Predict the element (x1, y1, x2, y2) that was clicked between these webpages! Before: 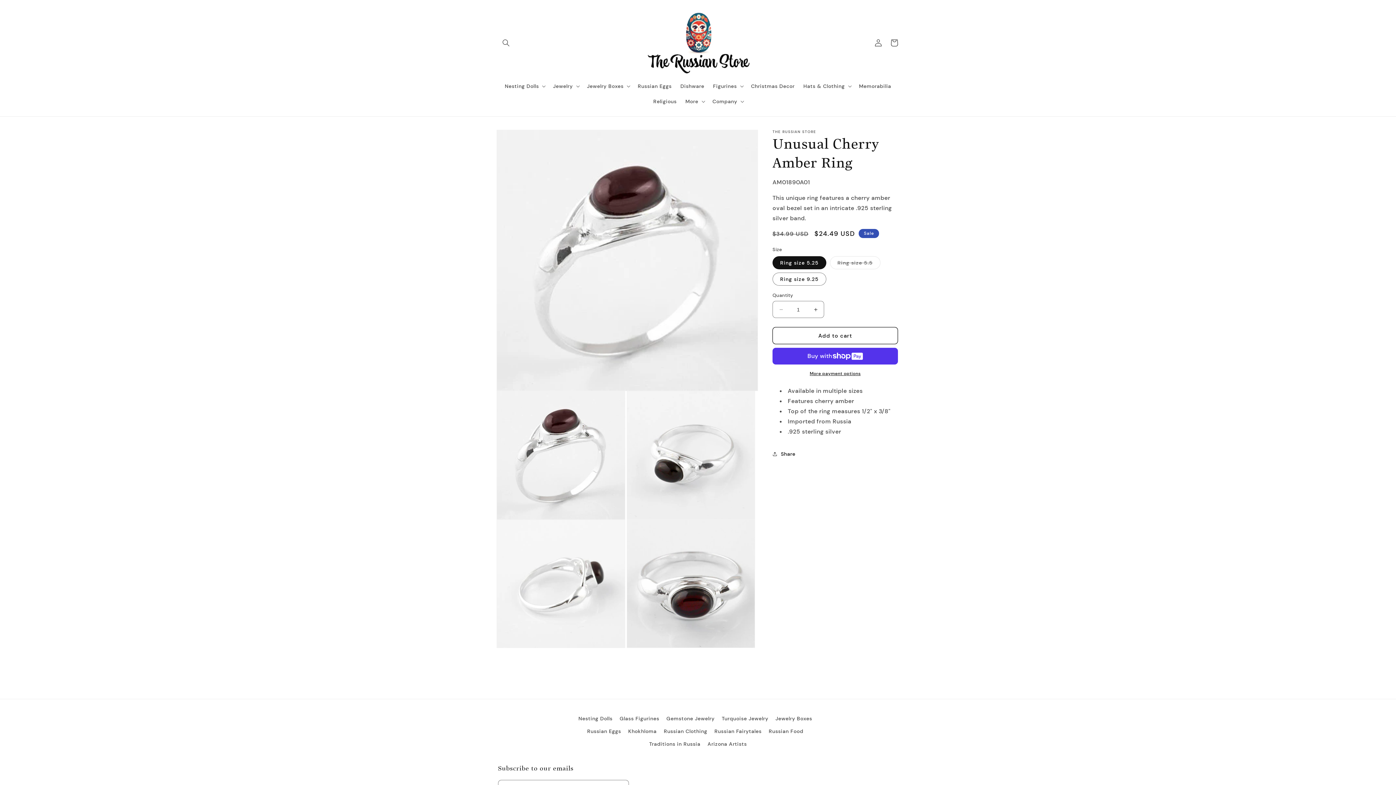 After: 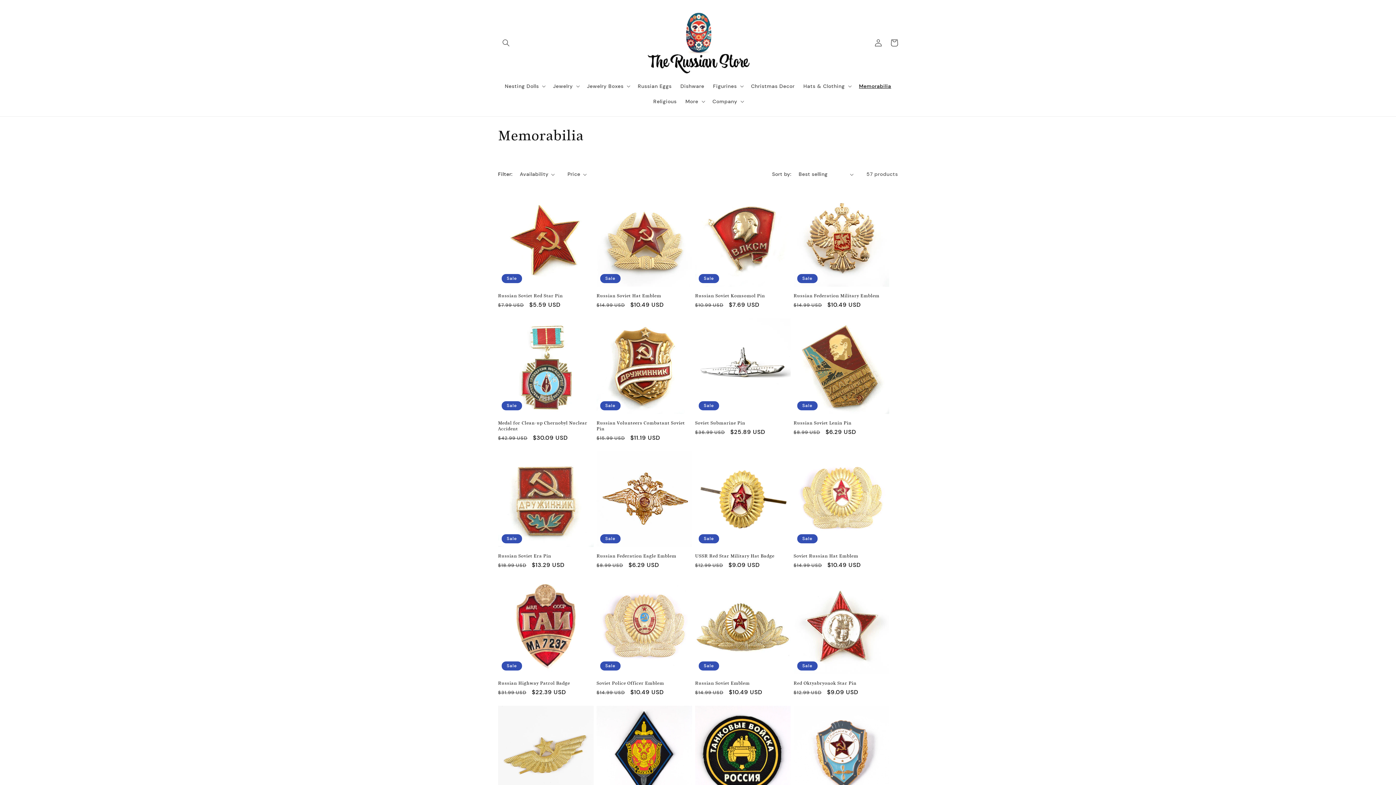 Action: label: Memorabilia bbox: (854, 78, 895, 93)